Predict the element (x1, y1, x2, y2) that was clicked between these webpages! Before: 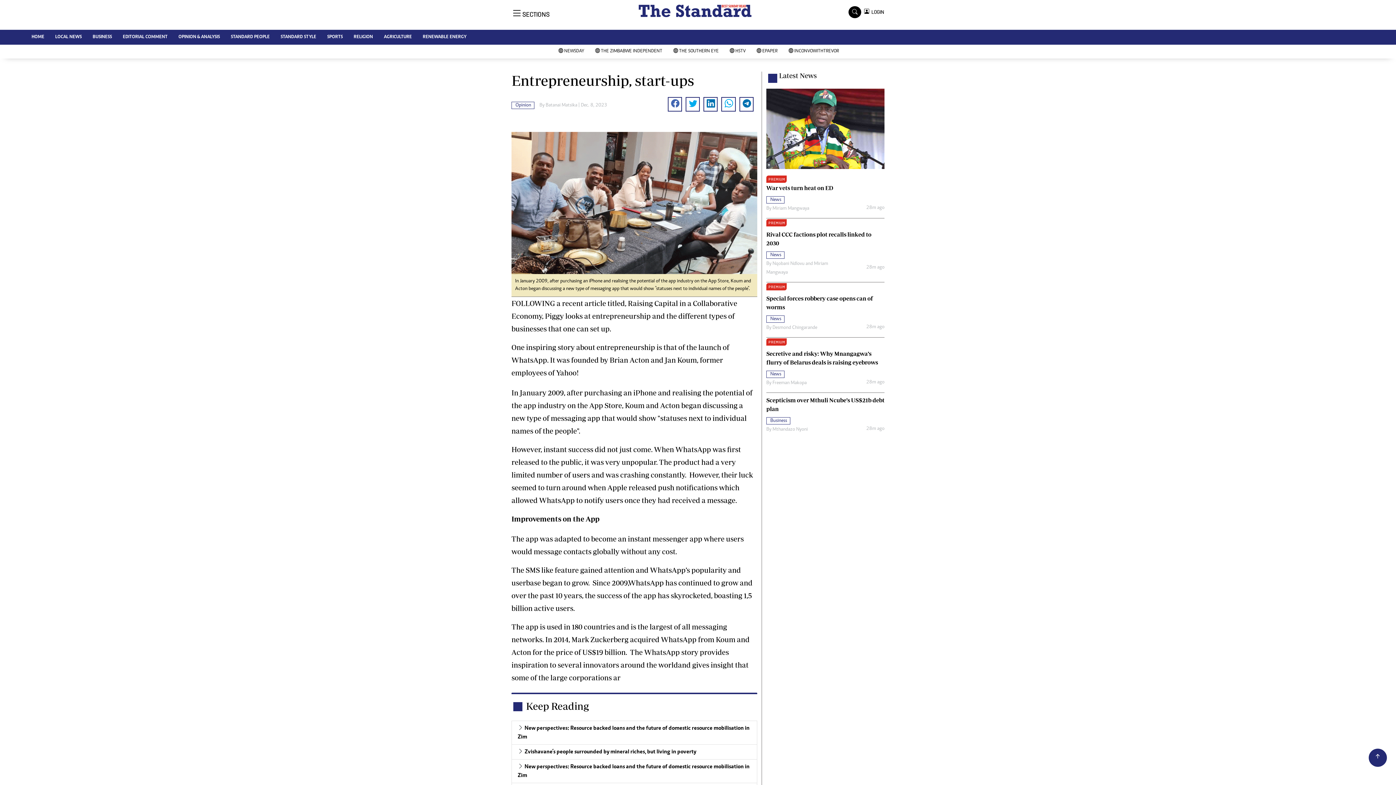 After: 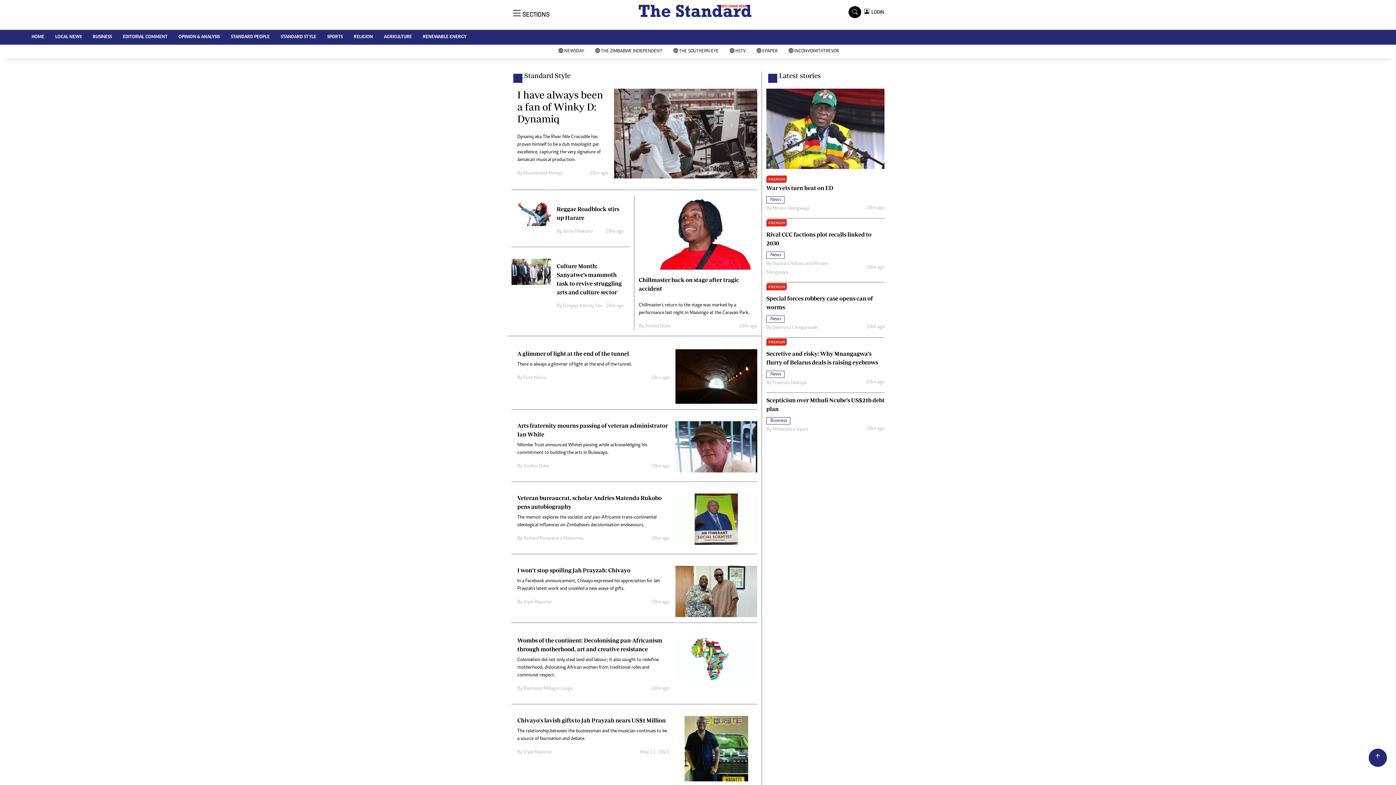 Action: bbox: (275, 29, 321, 44) label: STANDARD STYLE